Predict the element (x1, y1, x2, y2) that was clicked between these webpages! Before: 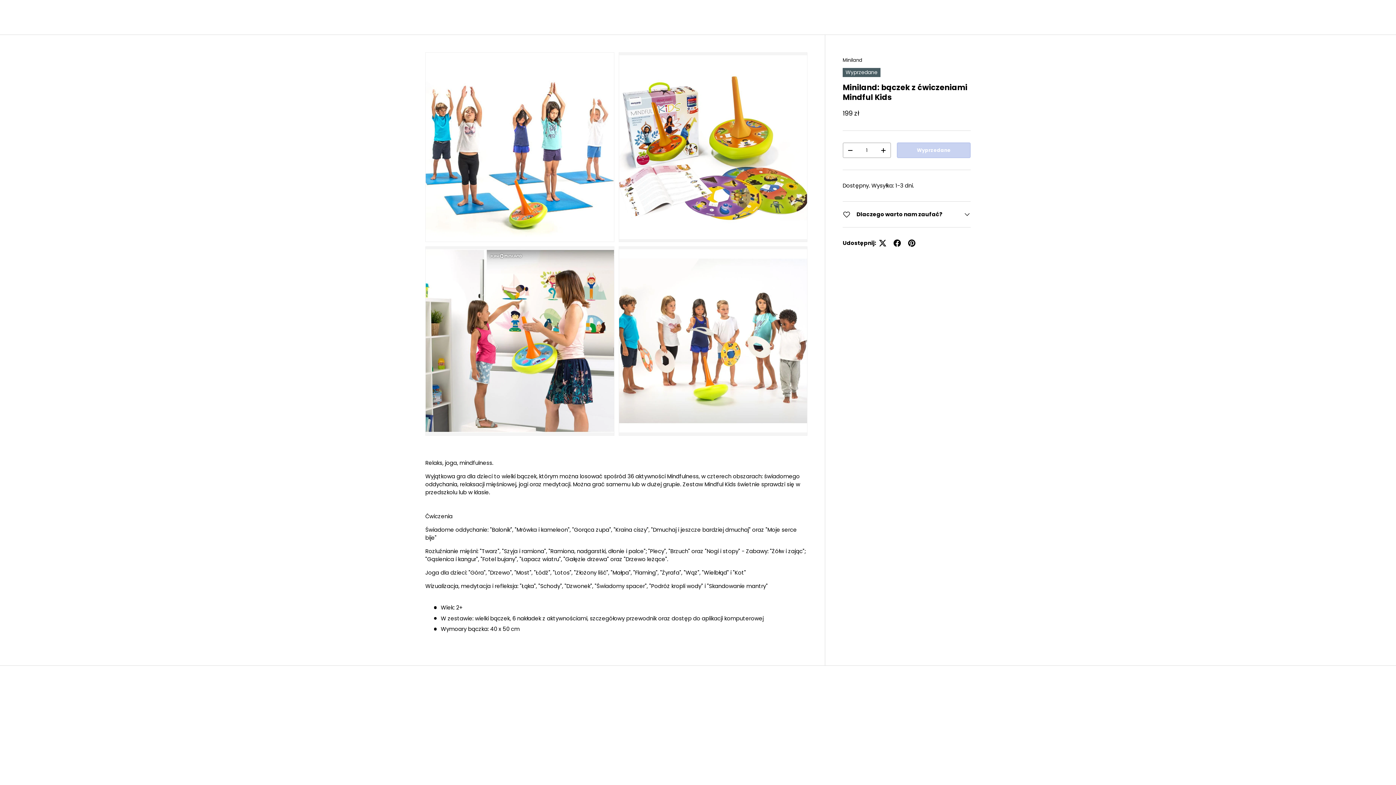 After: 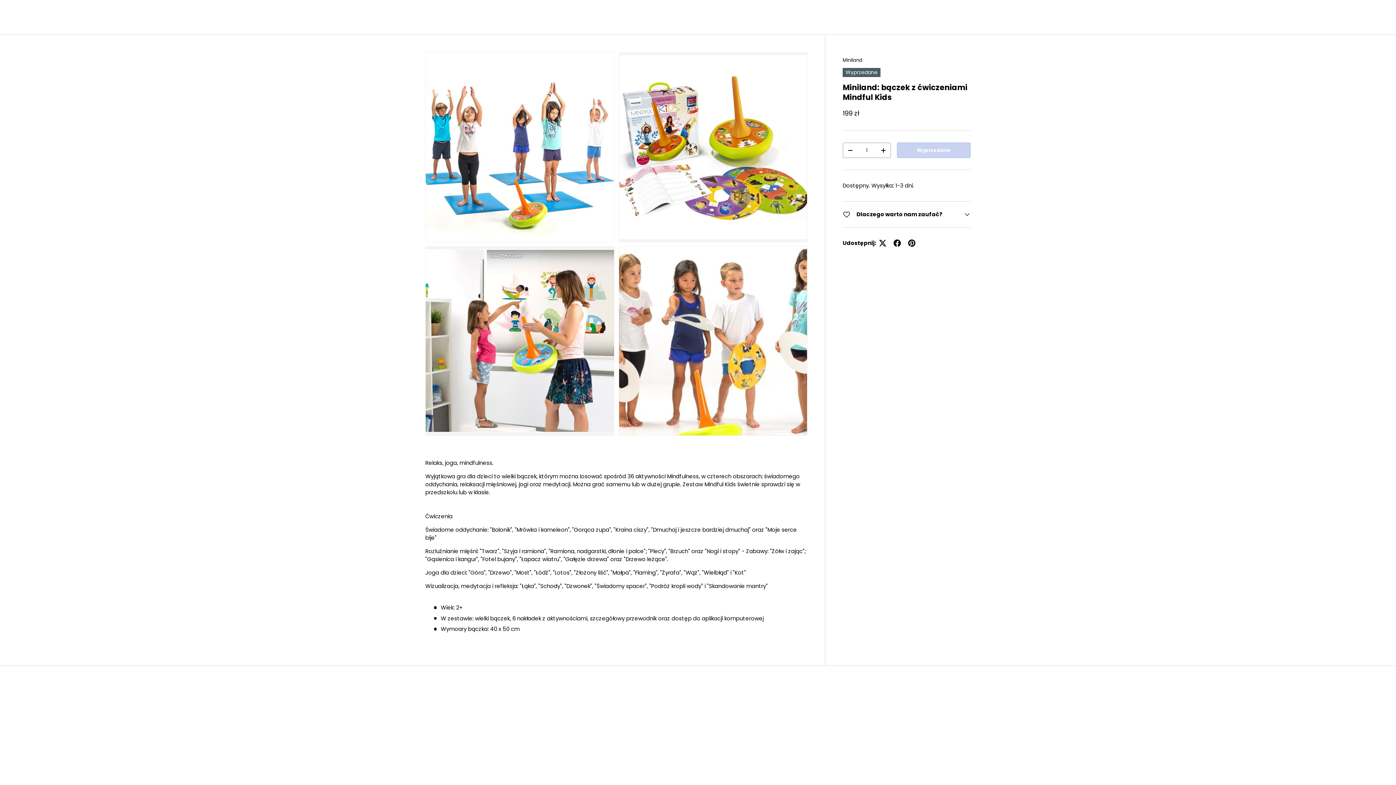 Action: bbox: (618, 246, 807, 436)